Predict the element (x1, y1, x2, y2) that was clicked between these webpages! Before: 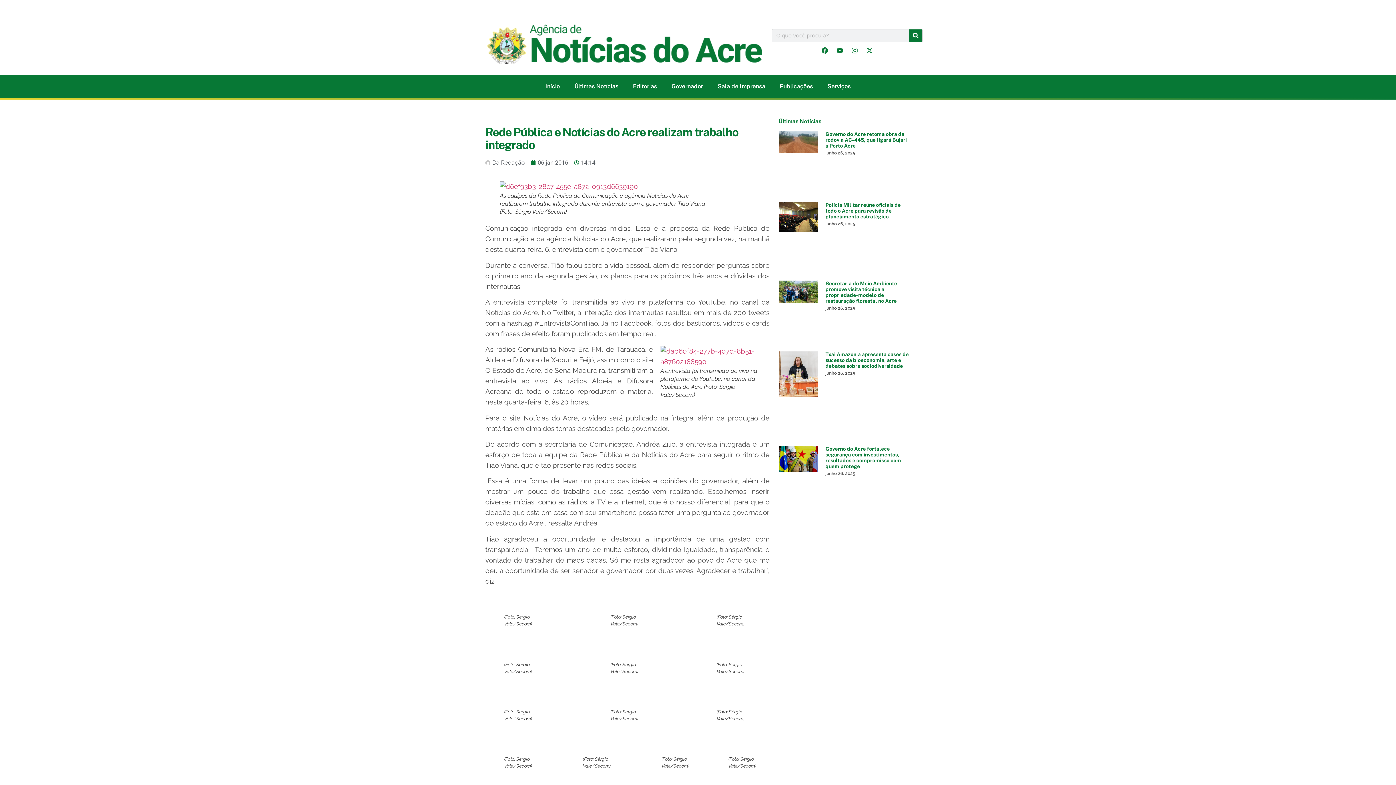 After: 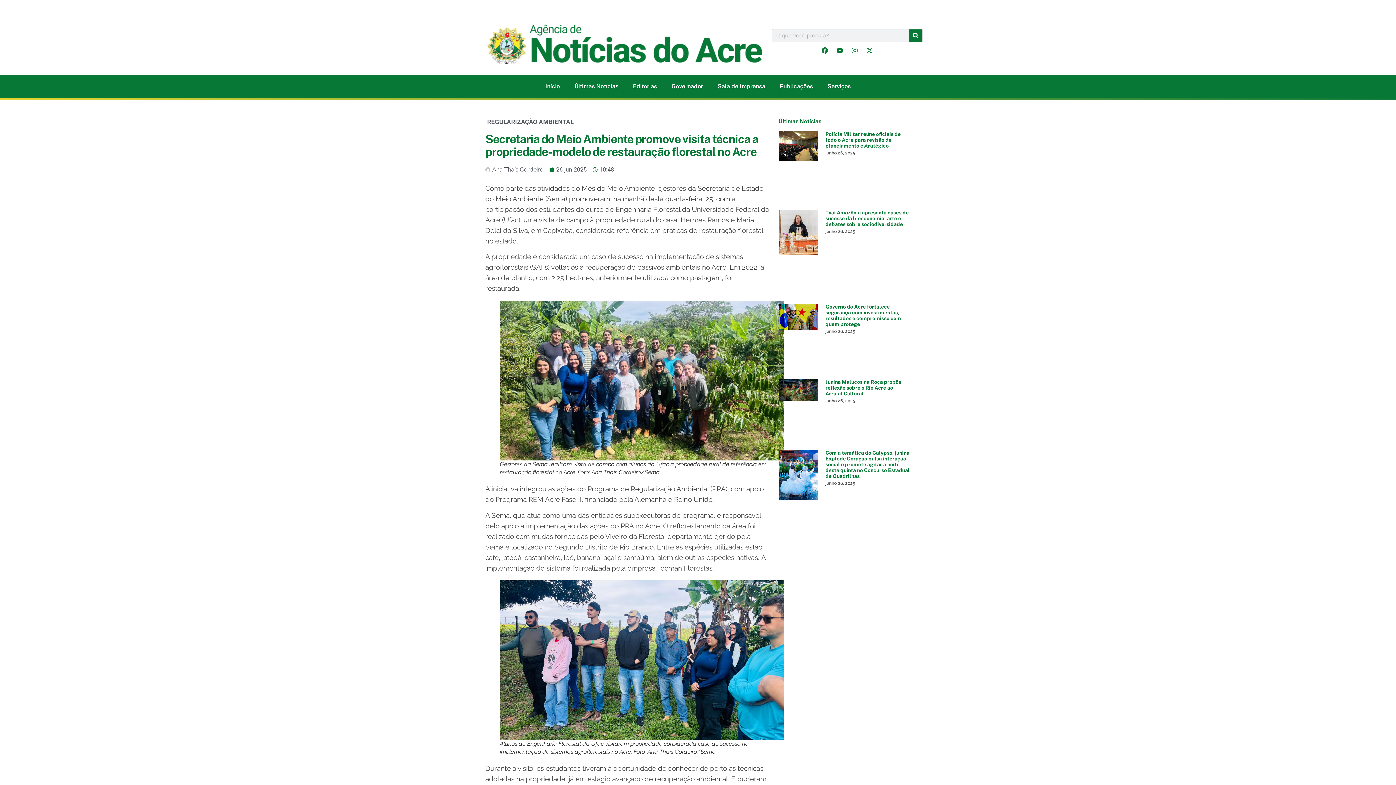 Action: label: Secretaria do Meio Ambiente promove visita técnica a propriedade-modelo de restauração florestal no Acre bbox: (825, 280, 897, 304)